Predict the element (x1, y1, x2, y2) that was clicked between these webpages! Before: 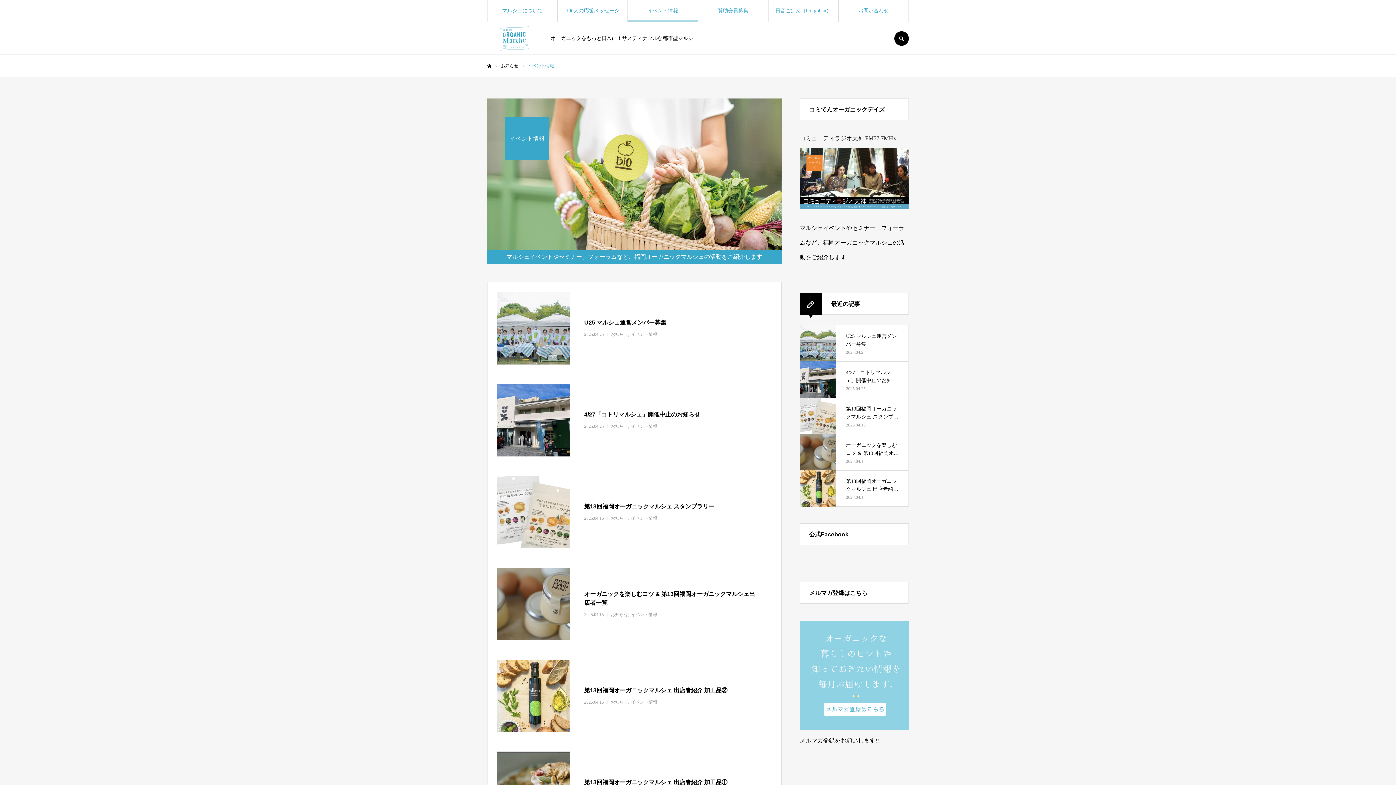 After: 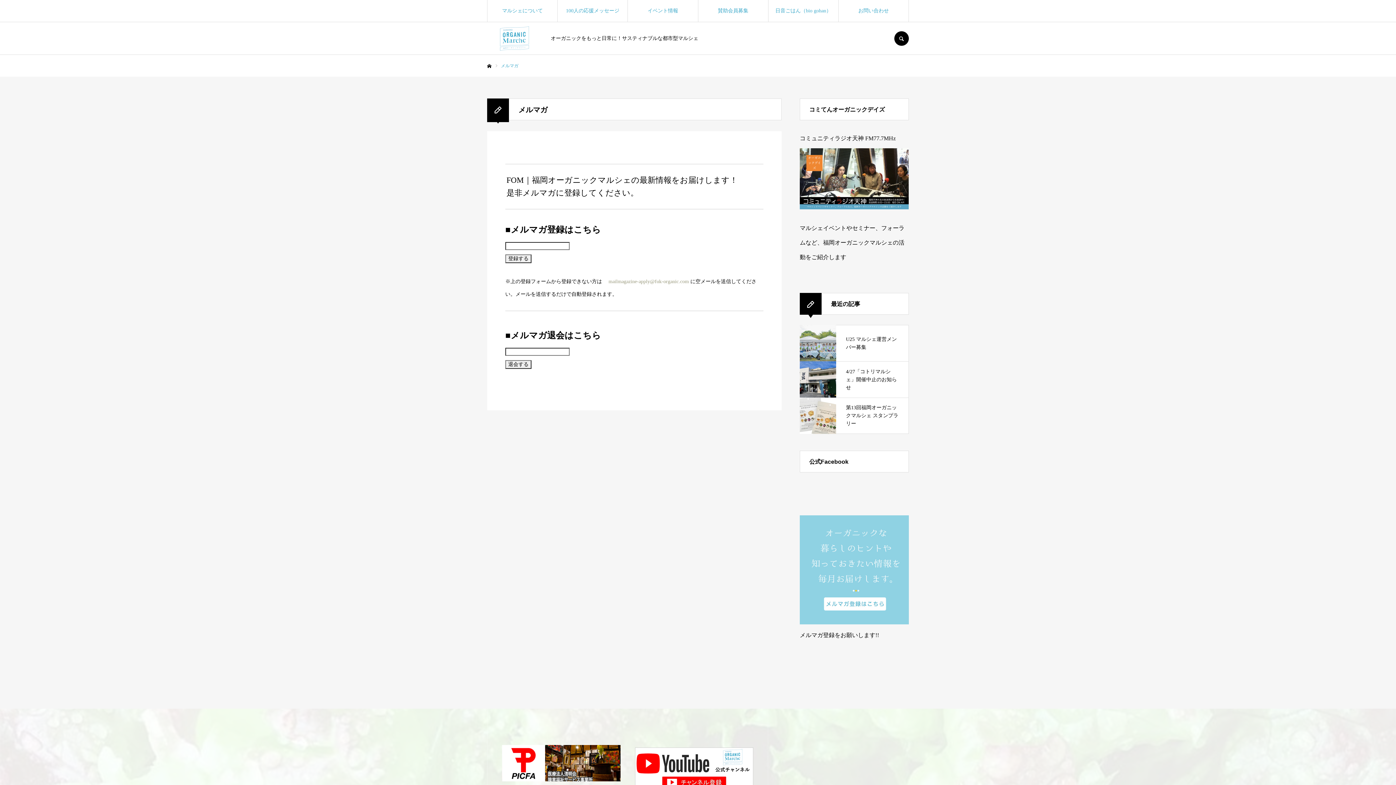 Action: bbox: (800, 621, 909, 730)